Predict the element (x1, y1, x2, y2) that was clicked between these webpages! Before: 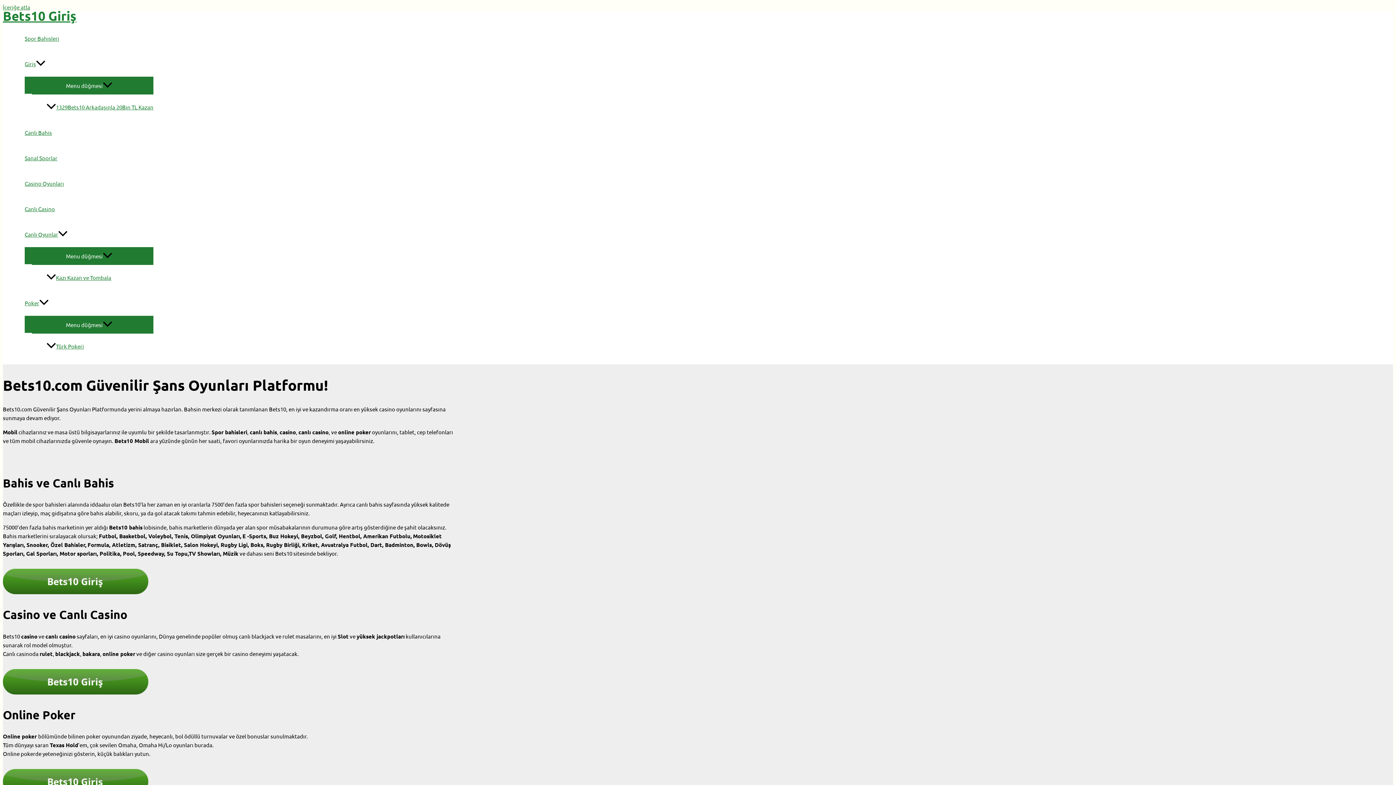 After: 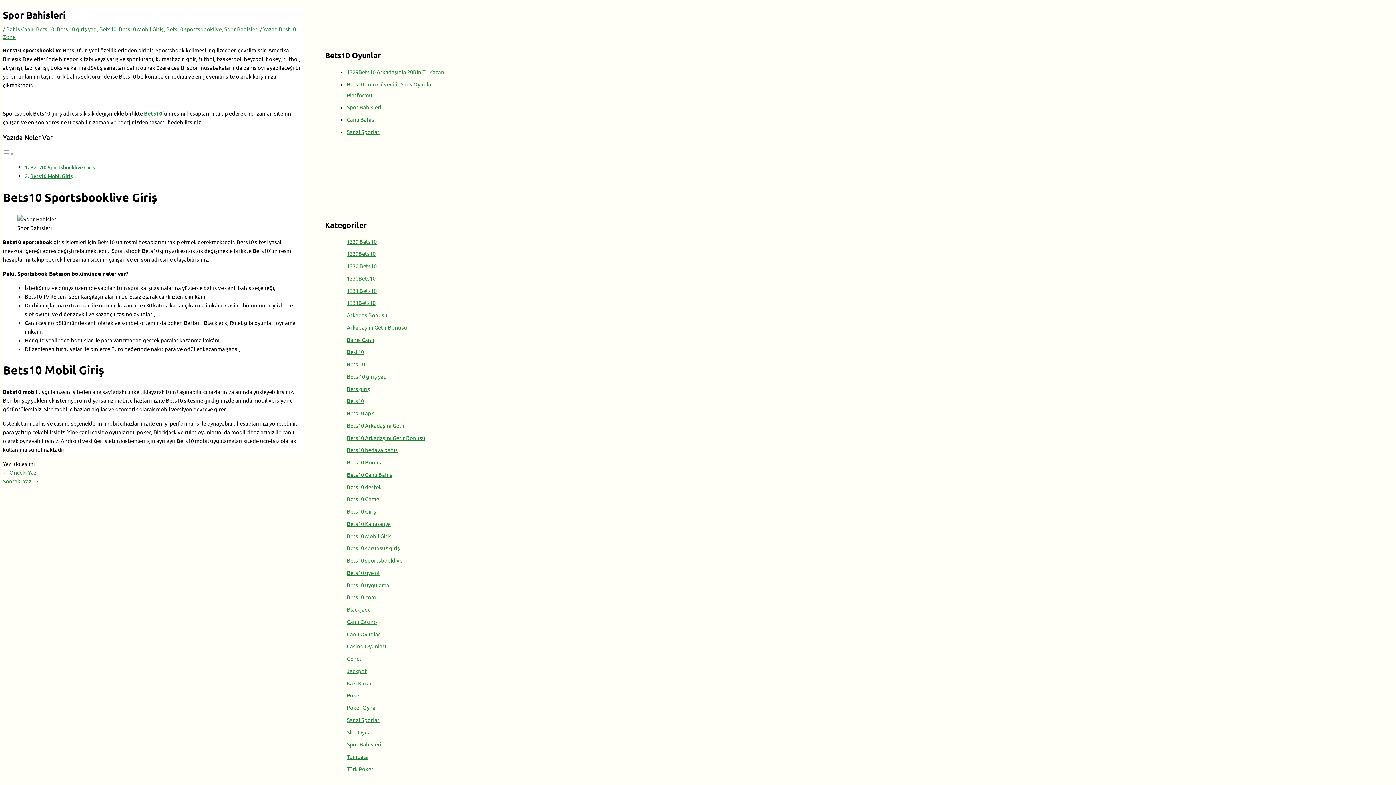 Action: label: İçeriğe atla bbox: (2, 3, 30, 10)